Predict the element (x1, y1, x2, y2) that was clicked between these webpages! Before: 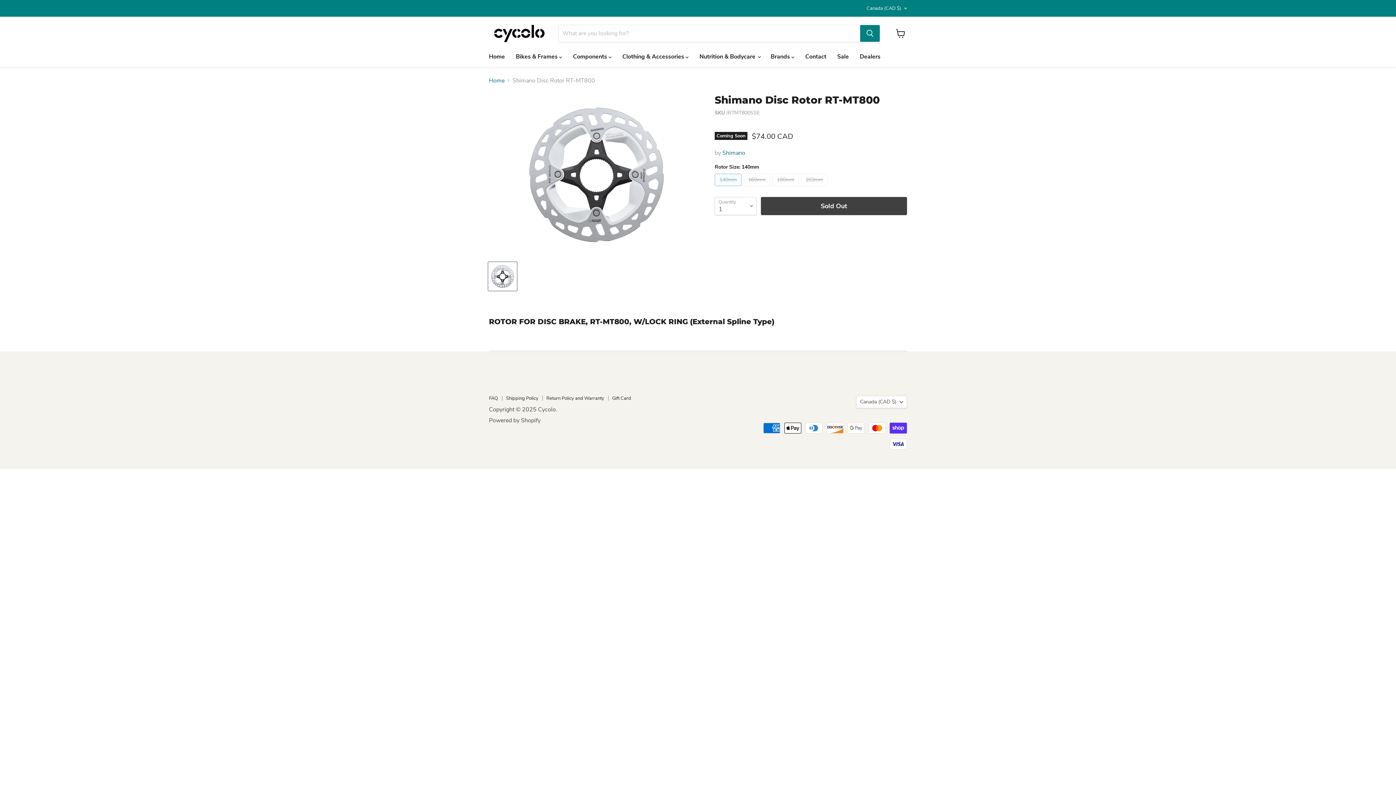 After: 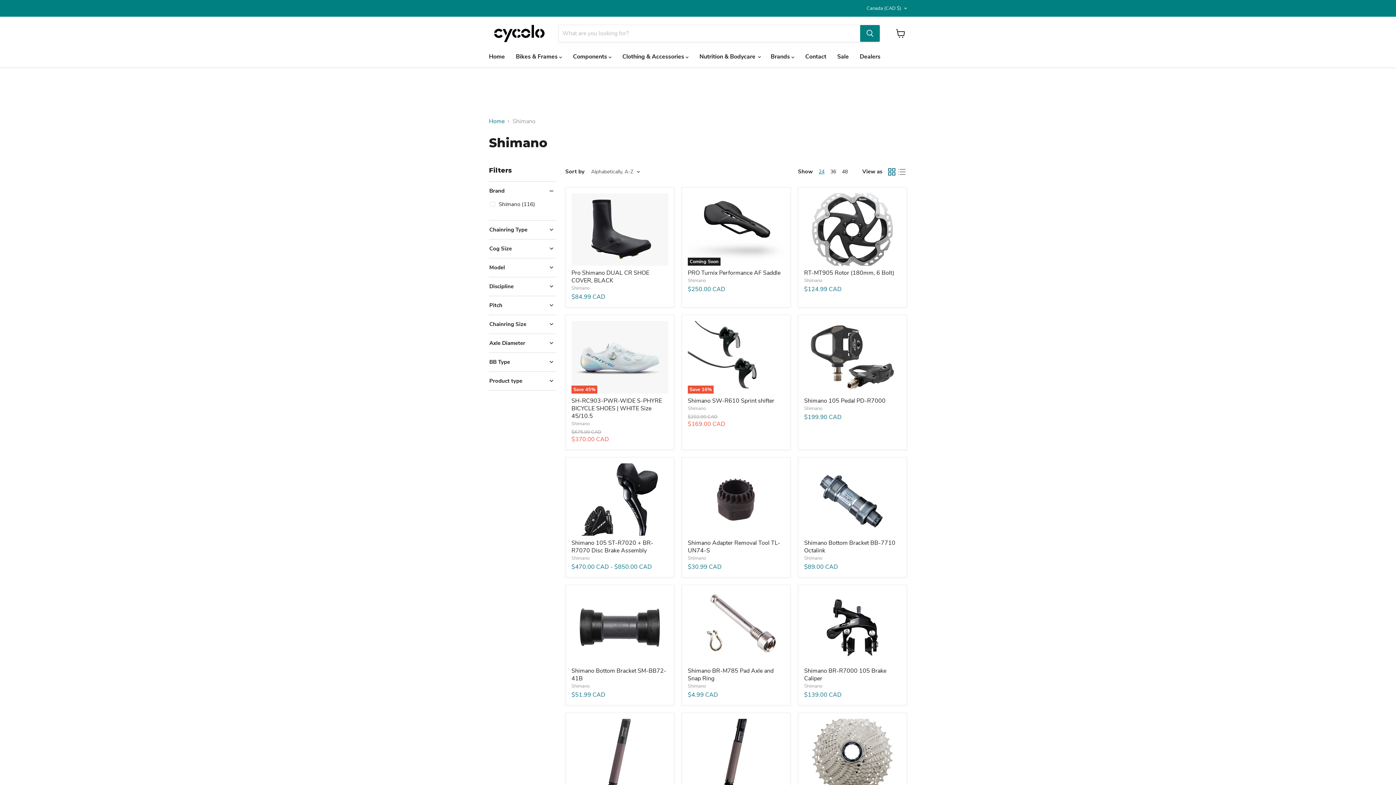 Action: bbox: (722, 149, 745, 157) label: Shimano